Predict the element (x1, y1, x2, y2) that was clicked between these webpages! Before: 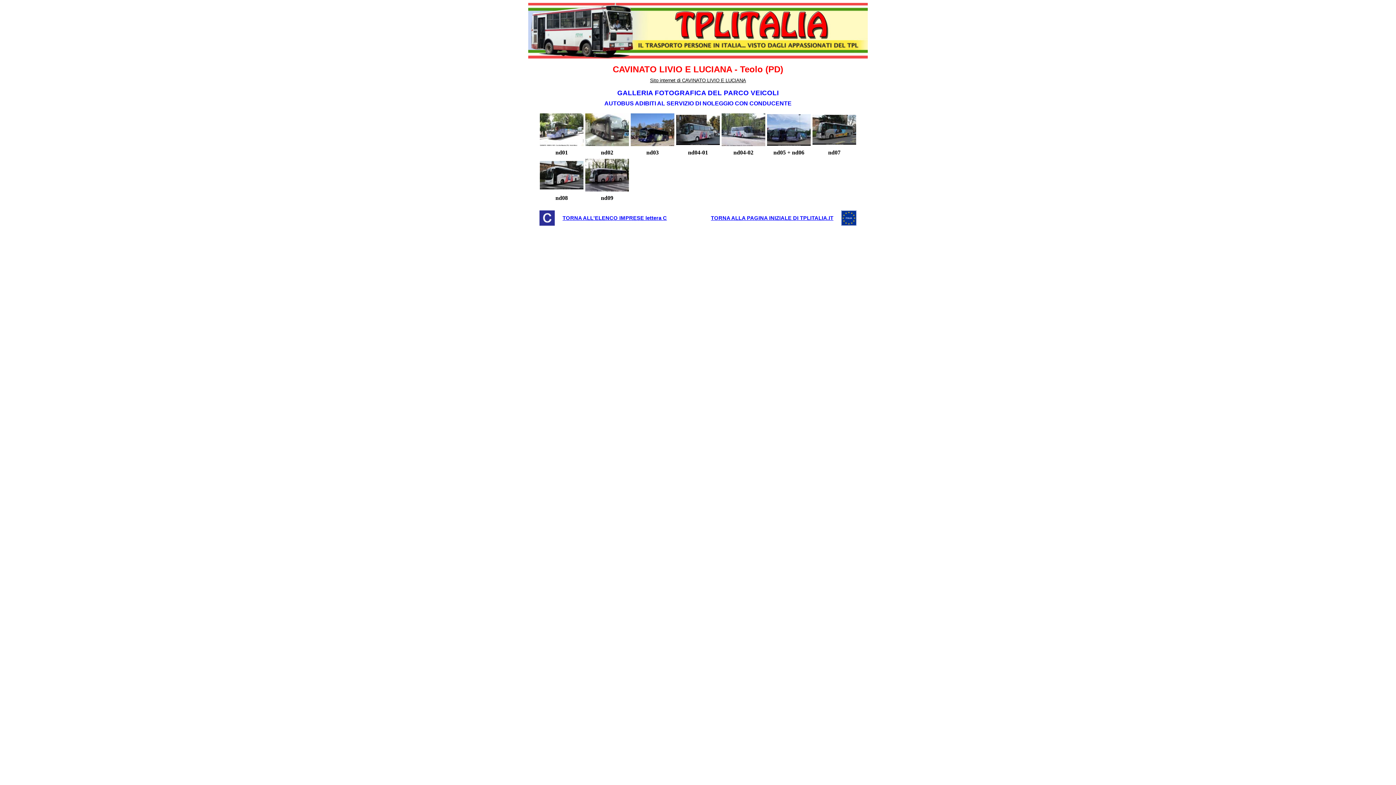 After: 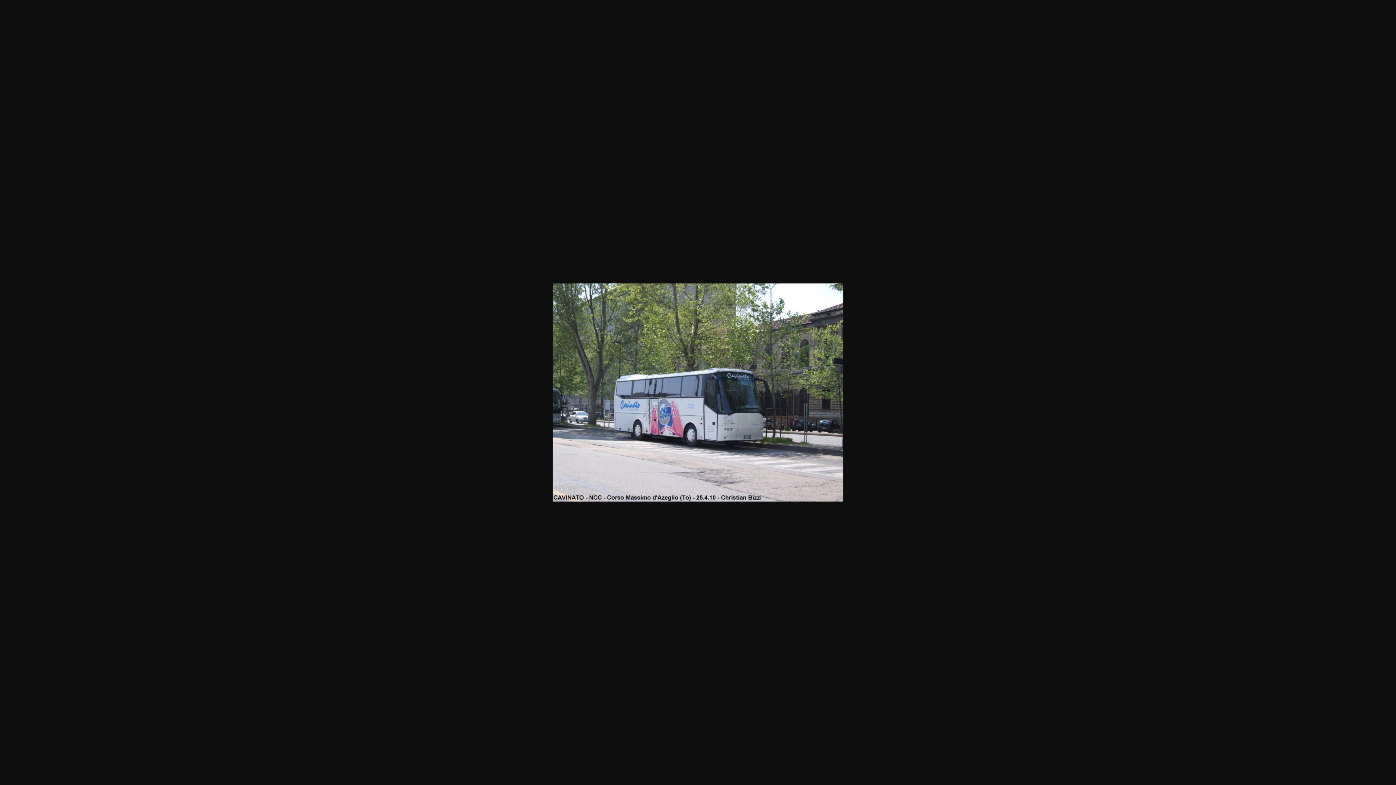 Action: bbox: (721, 141, 765, 147)